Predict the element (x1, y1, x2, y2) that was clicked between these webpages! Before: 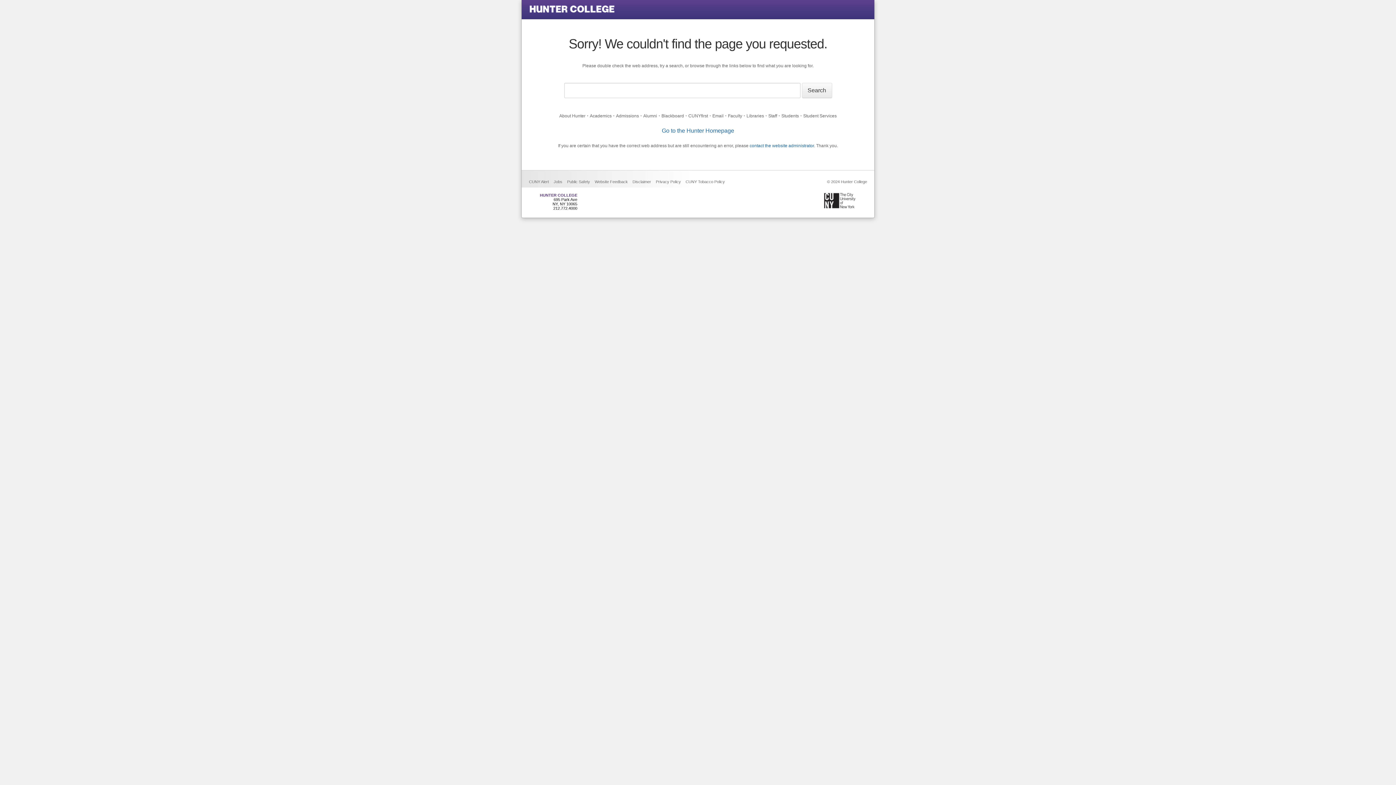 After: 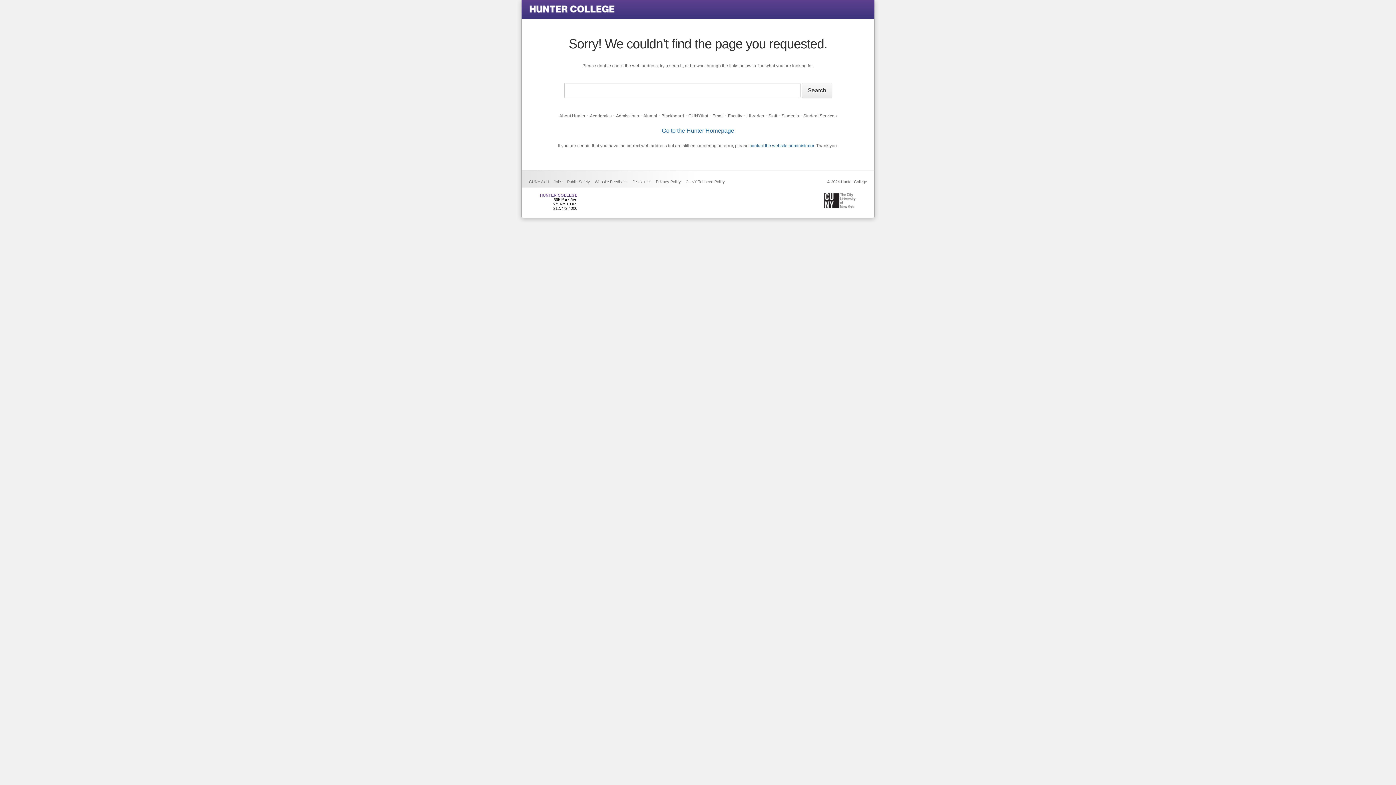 Action: label: The City University of New York bbox: (824, 193, 856, 208)